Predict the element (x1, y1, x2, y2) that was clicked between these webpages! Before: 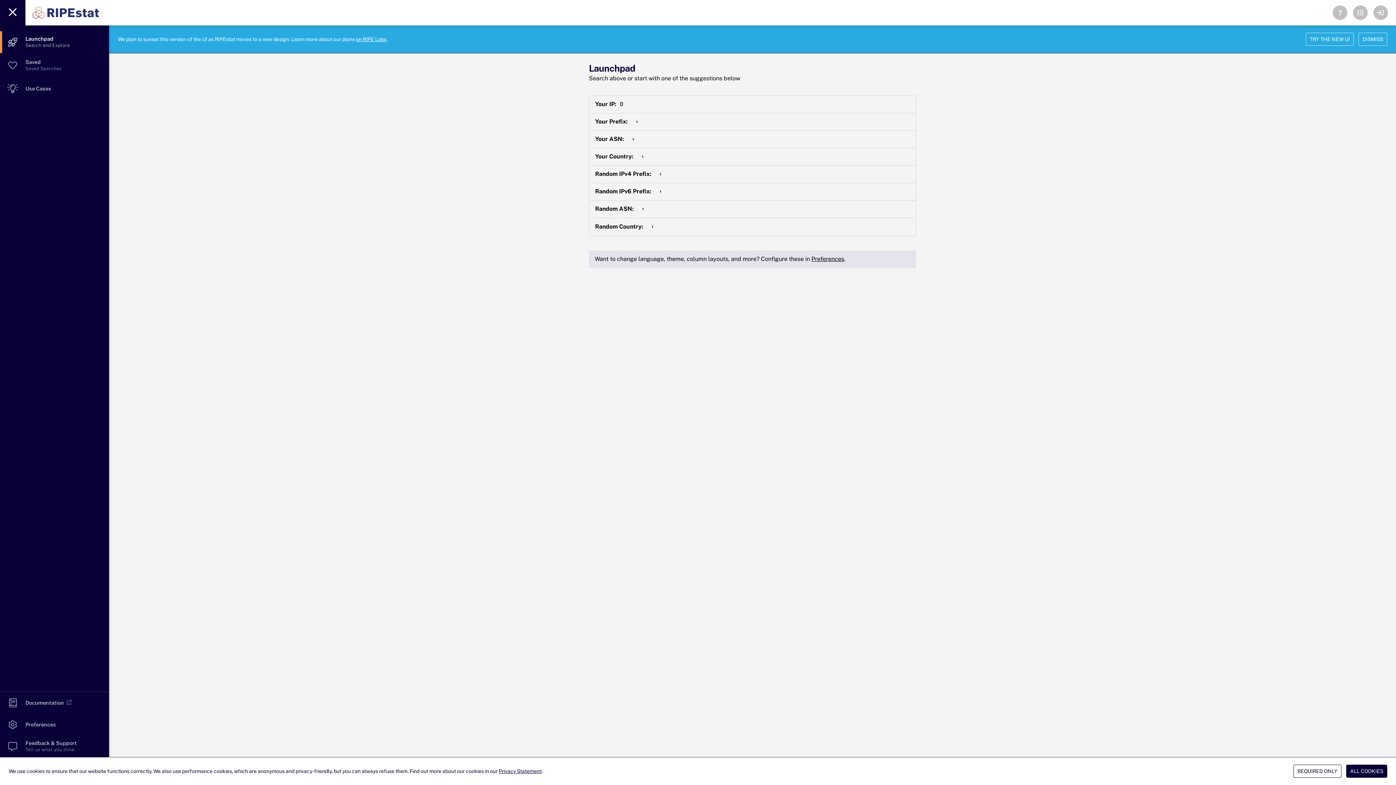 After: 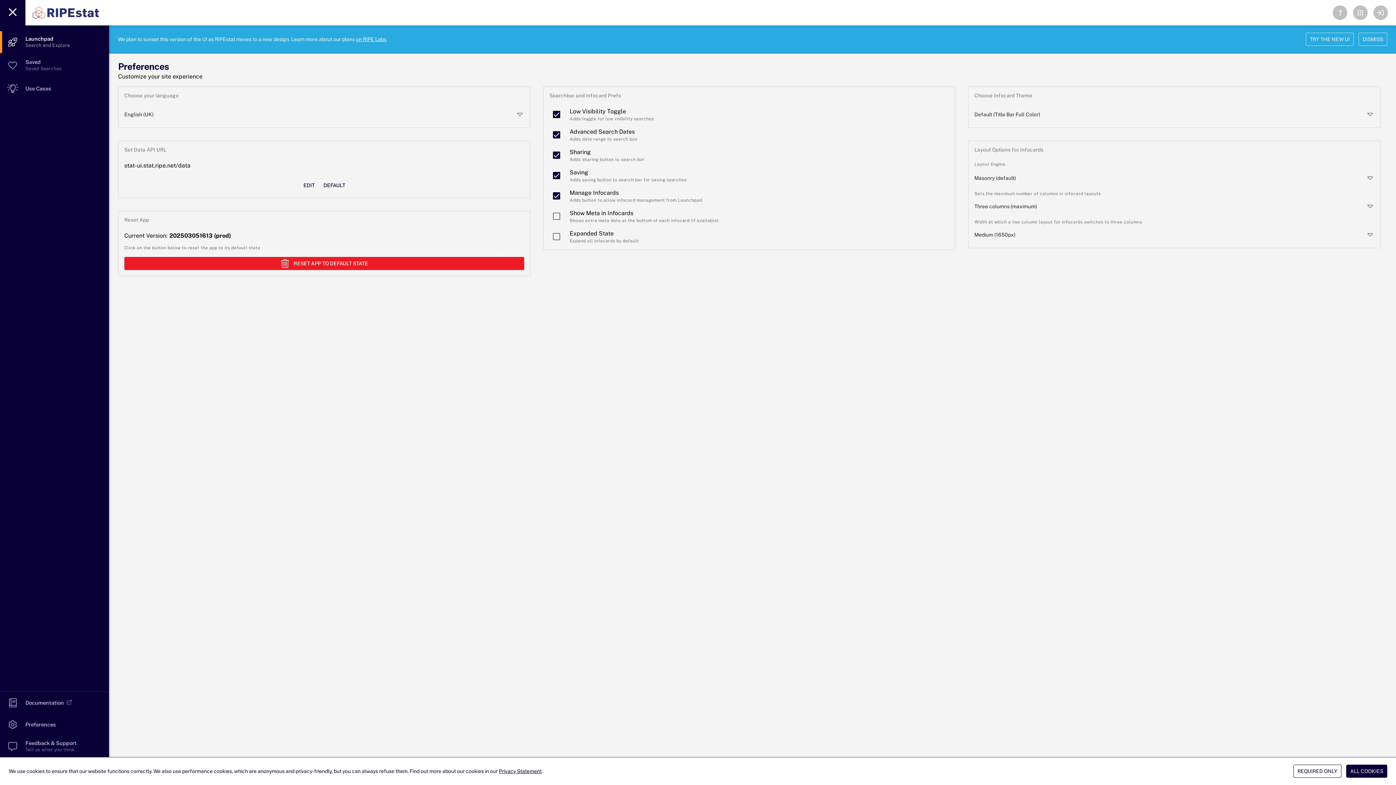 Action: label: Preferences bbox: (811, 255, 844, 262)